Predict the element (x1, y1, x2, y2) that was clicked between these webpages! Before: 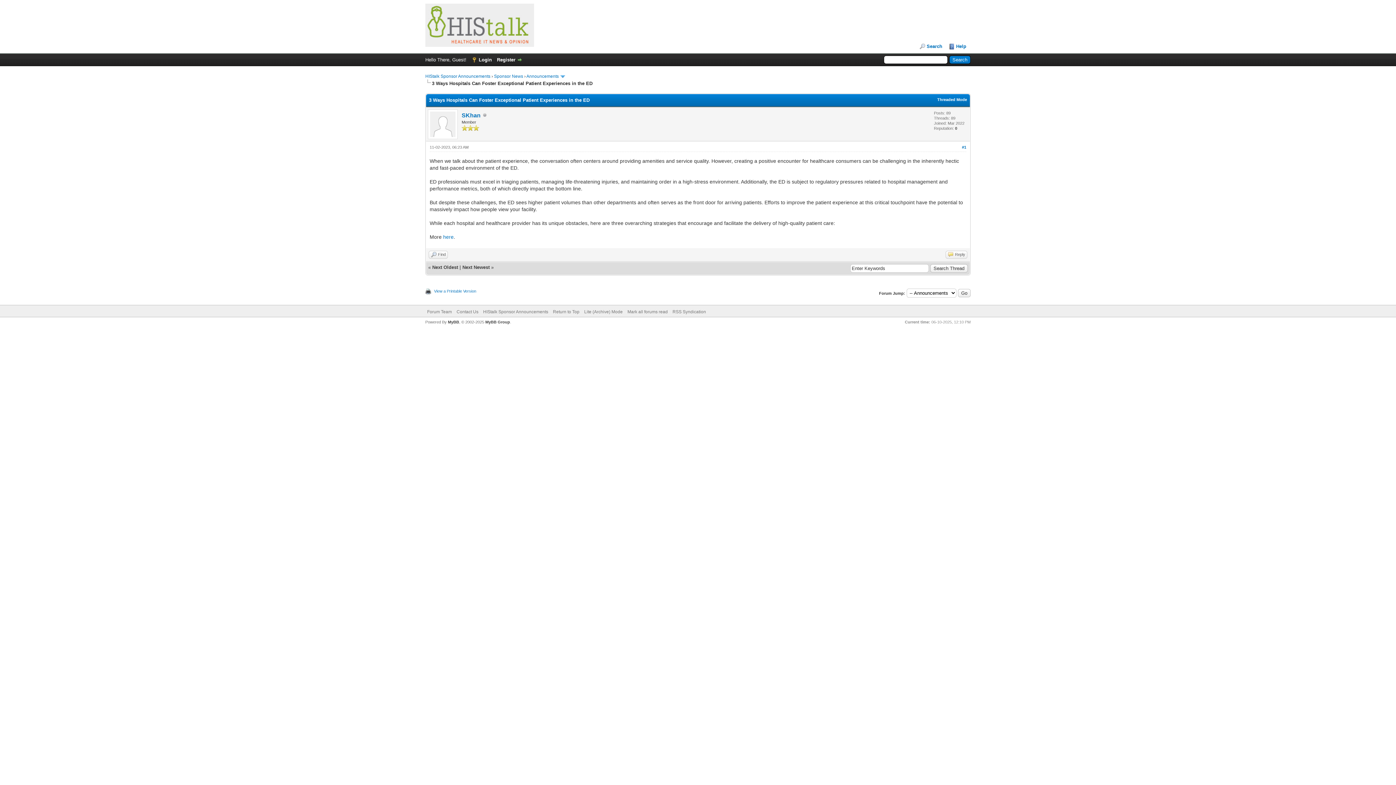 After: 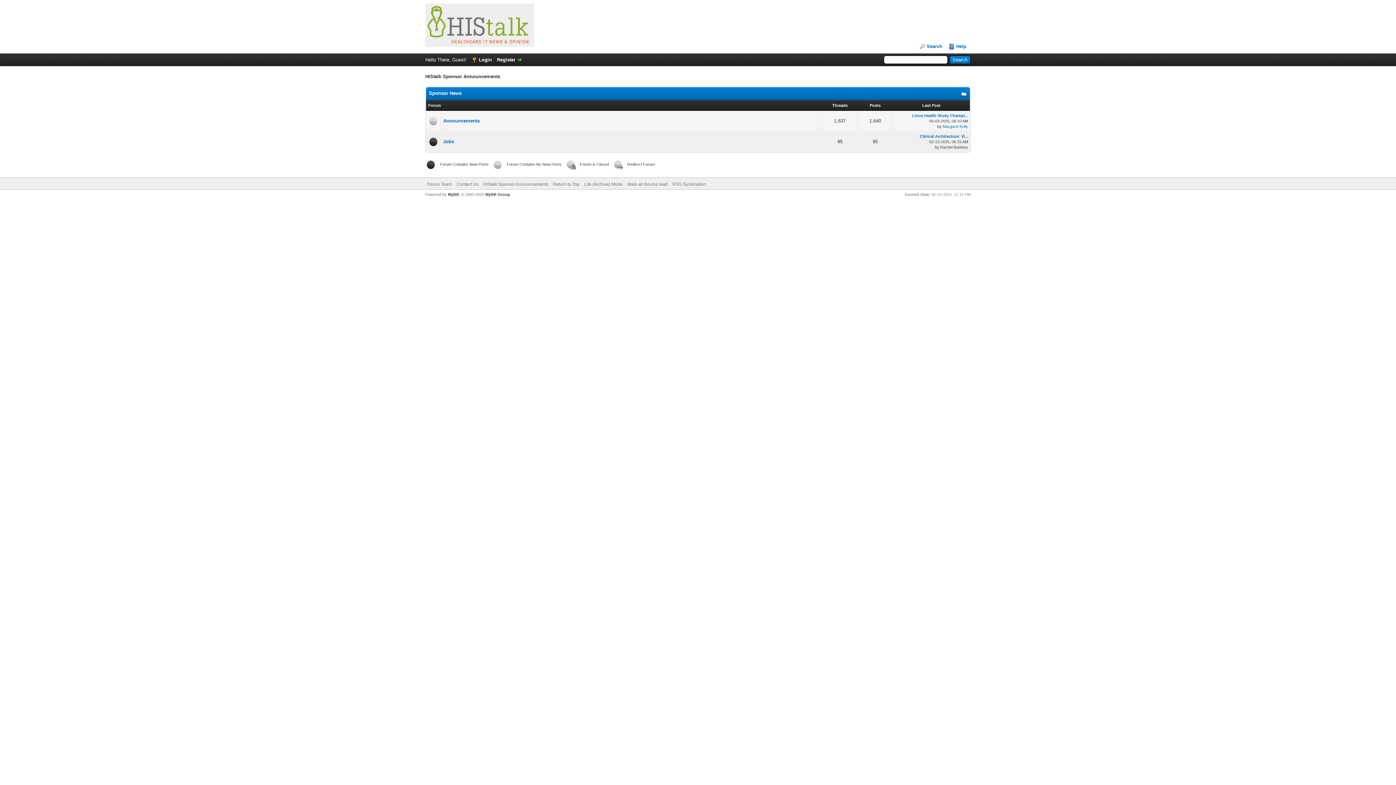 Action: bbox: (425, 42, 534, 48)